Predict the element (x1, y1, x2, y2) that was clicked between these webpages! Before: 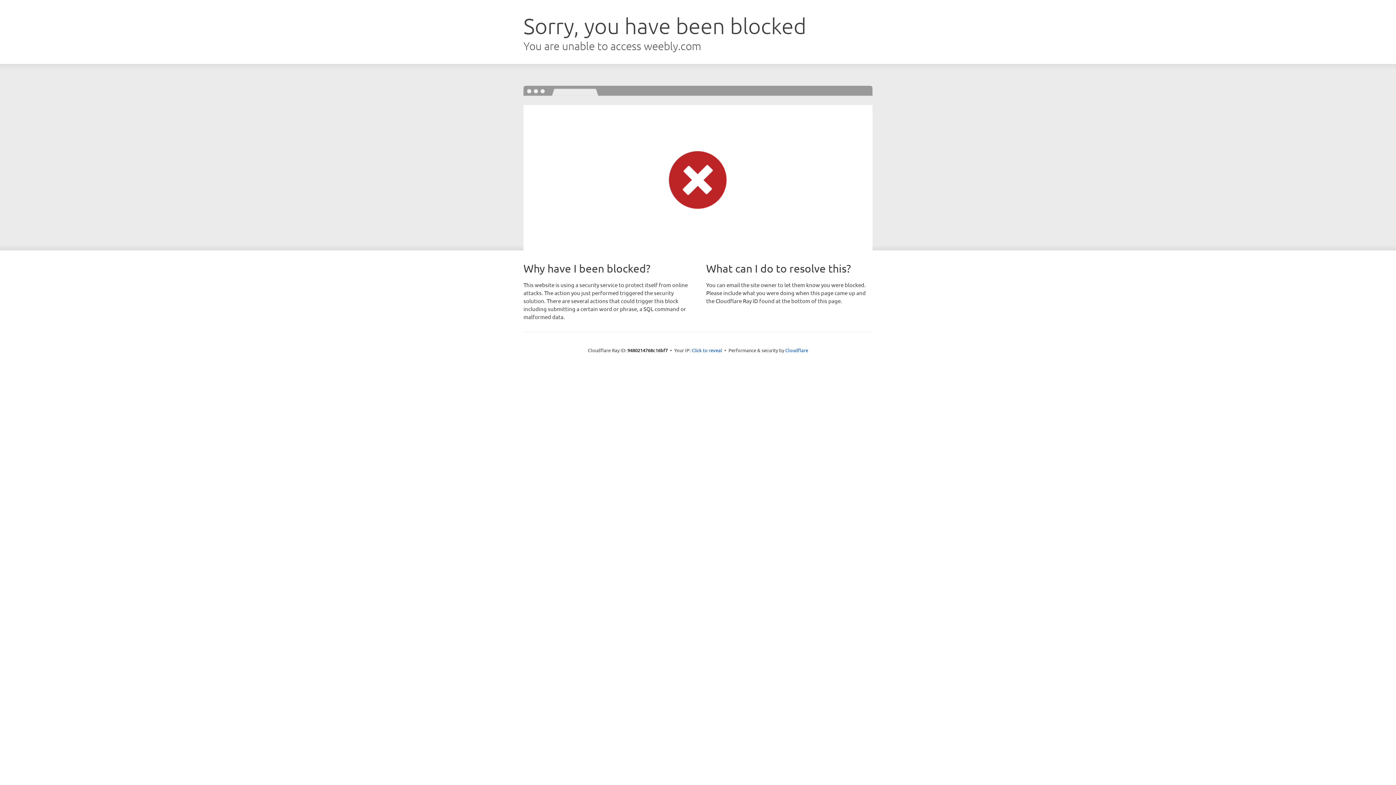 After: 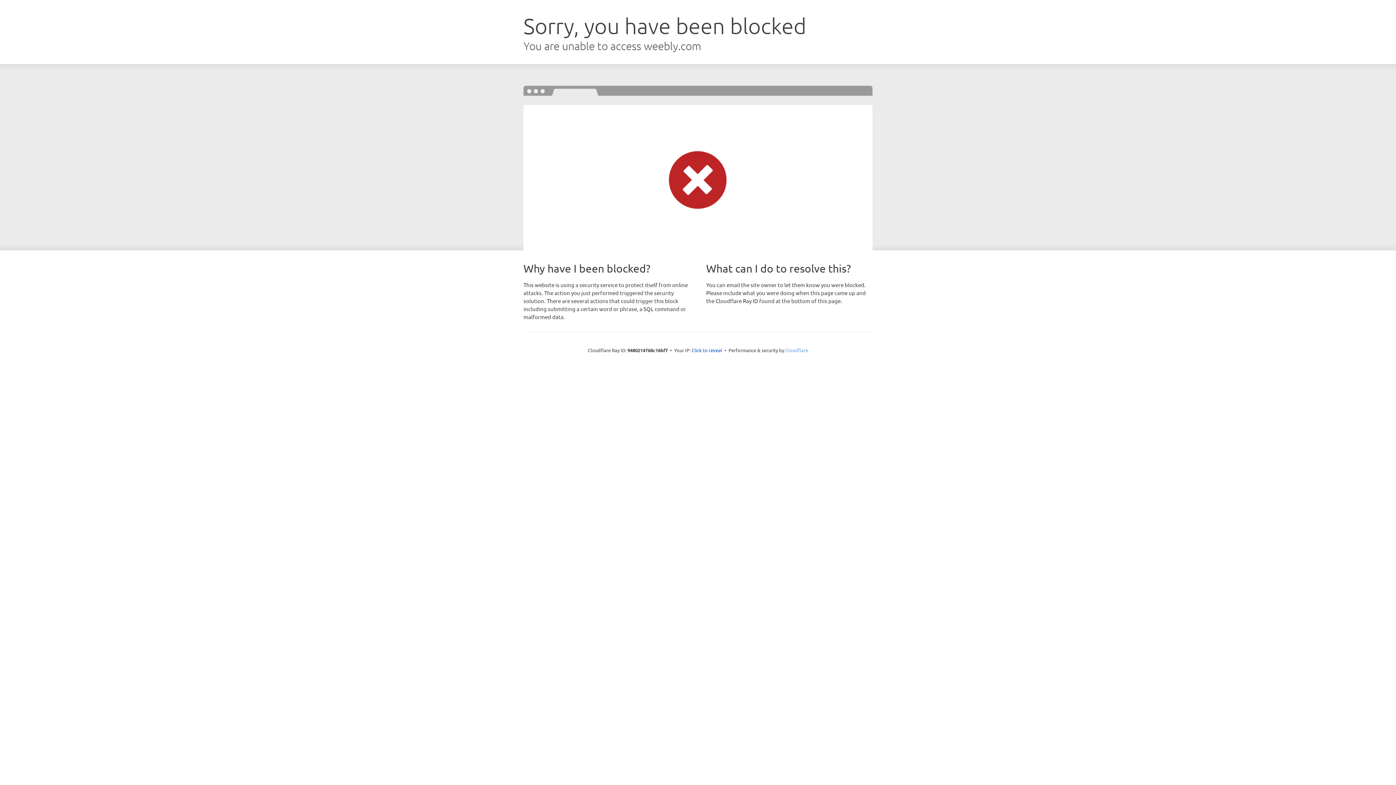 Action: bbox: (785, 347, 808, 353) label: Cloudflare